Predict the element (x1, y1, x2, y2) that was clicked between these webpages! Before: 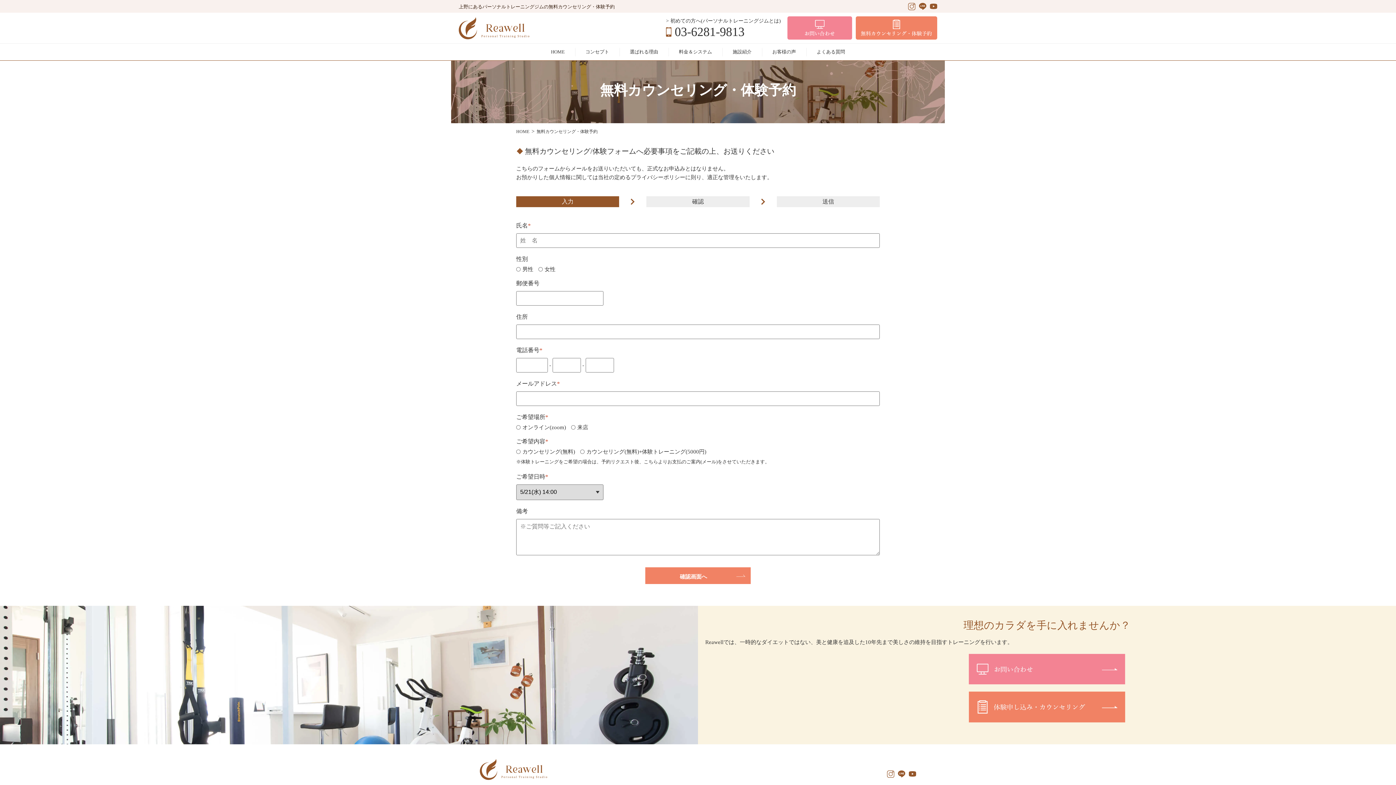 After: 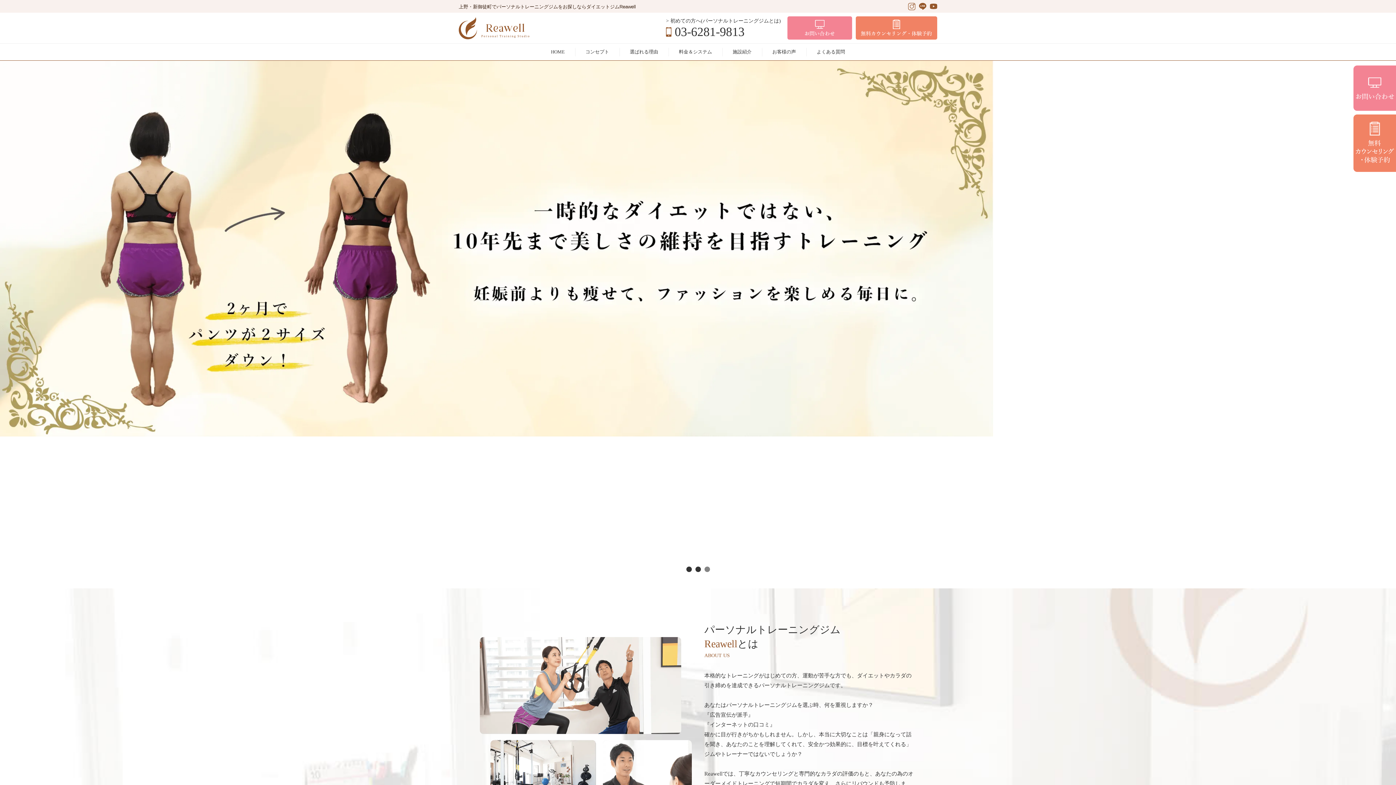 Action: label: HOME bbox: (551, 49, 564, 54)